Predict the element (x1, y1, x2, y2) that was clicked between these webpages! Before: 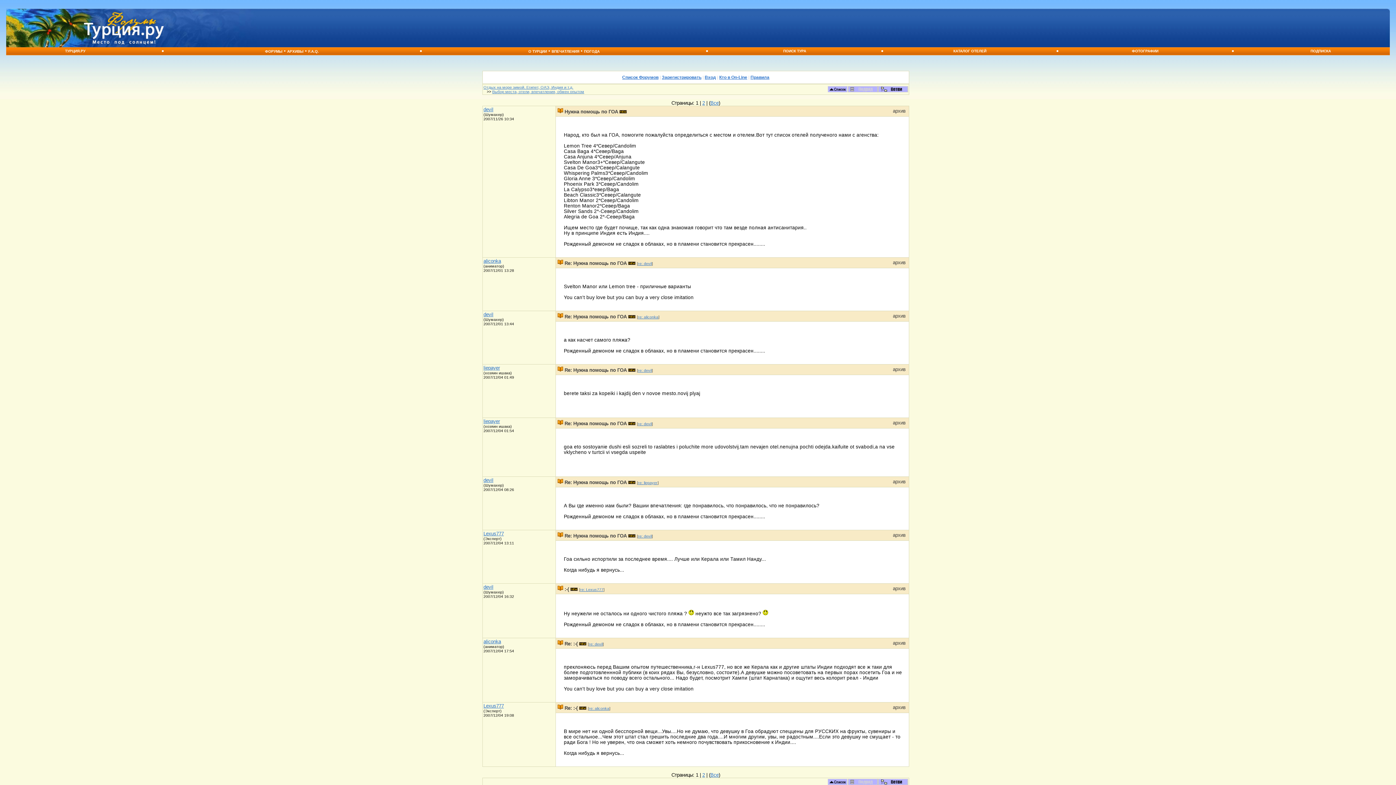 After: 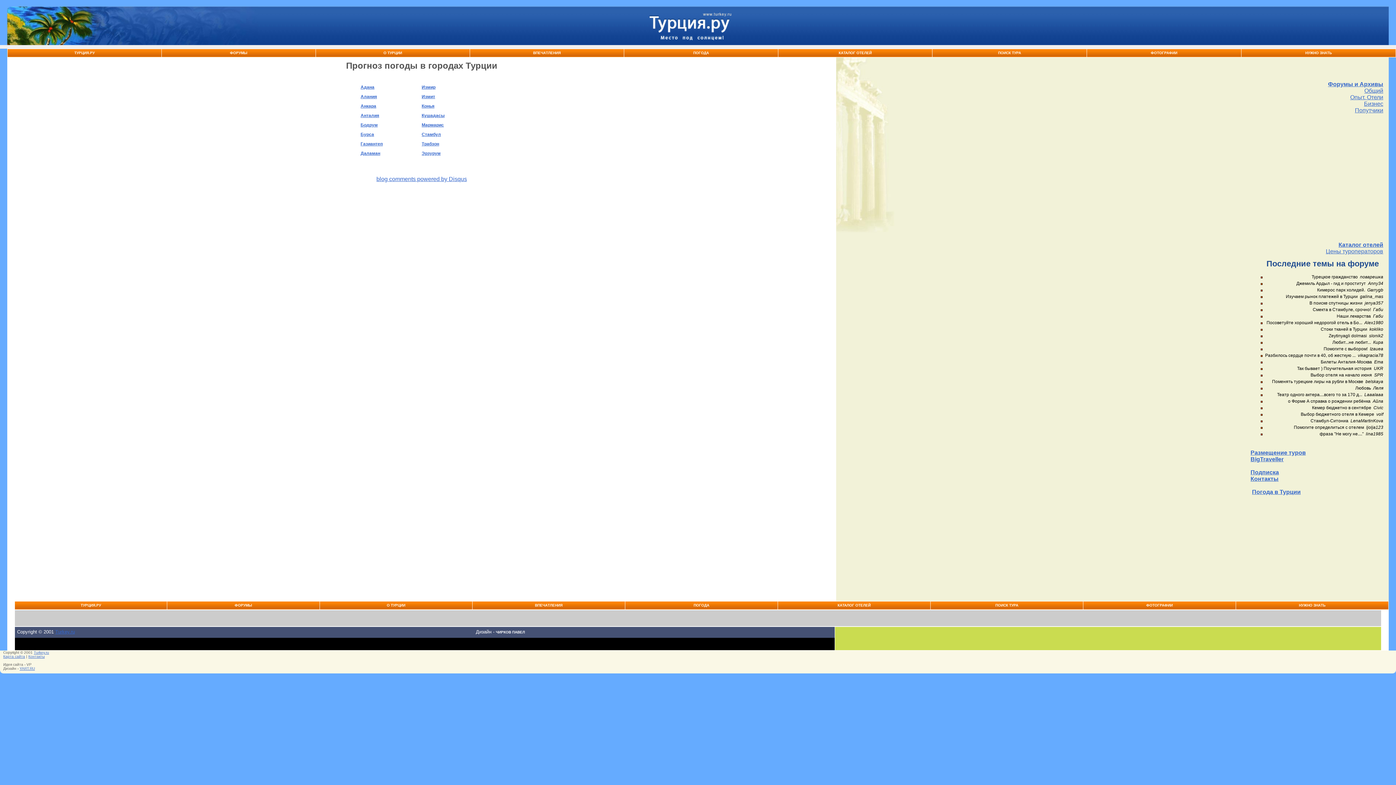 Action: label: ПОГОДА bbox: (584, 49, 599, 53)